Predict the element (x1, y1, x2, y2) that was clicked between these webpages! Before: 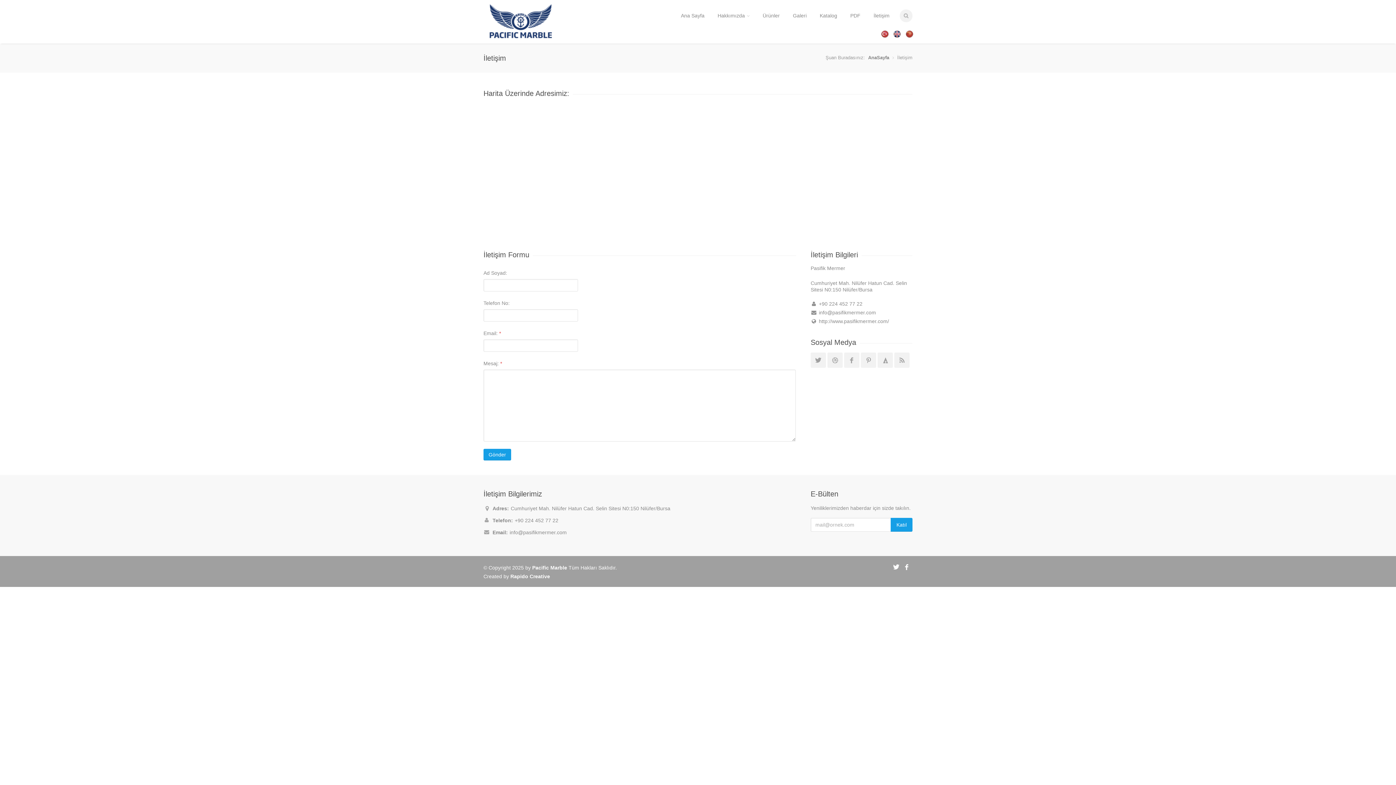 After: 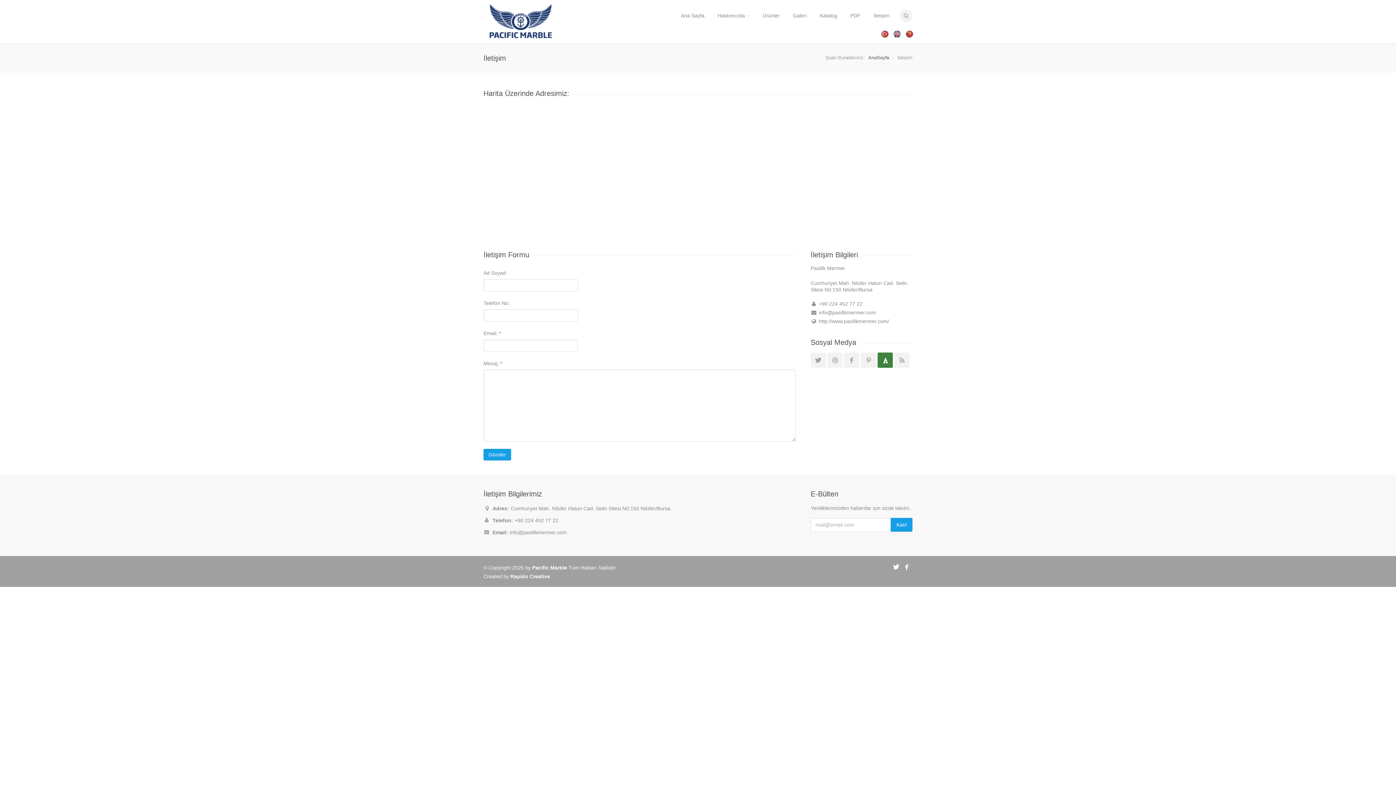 Action: bbox: (877, 352, 893, 368)